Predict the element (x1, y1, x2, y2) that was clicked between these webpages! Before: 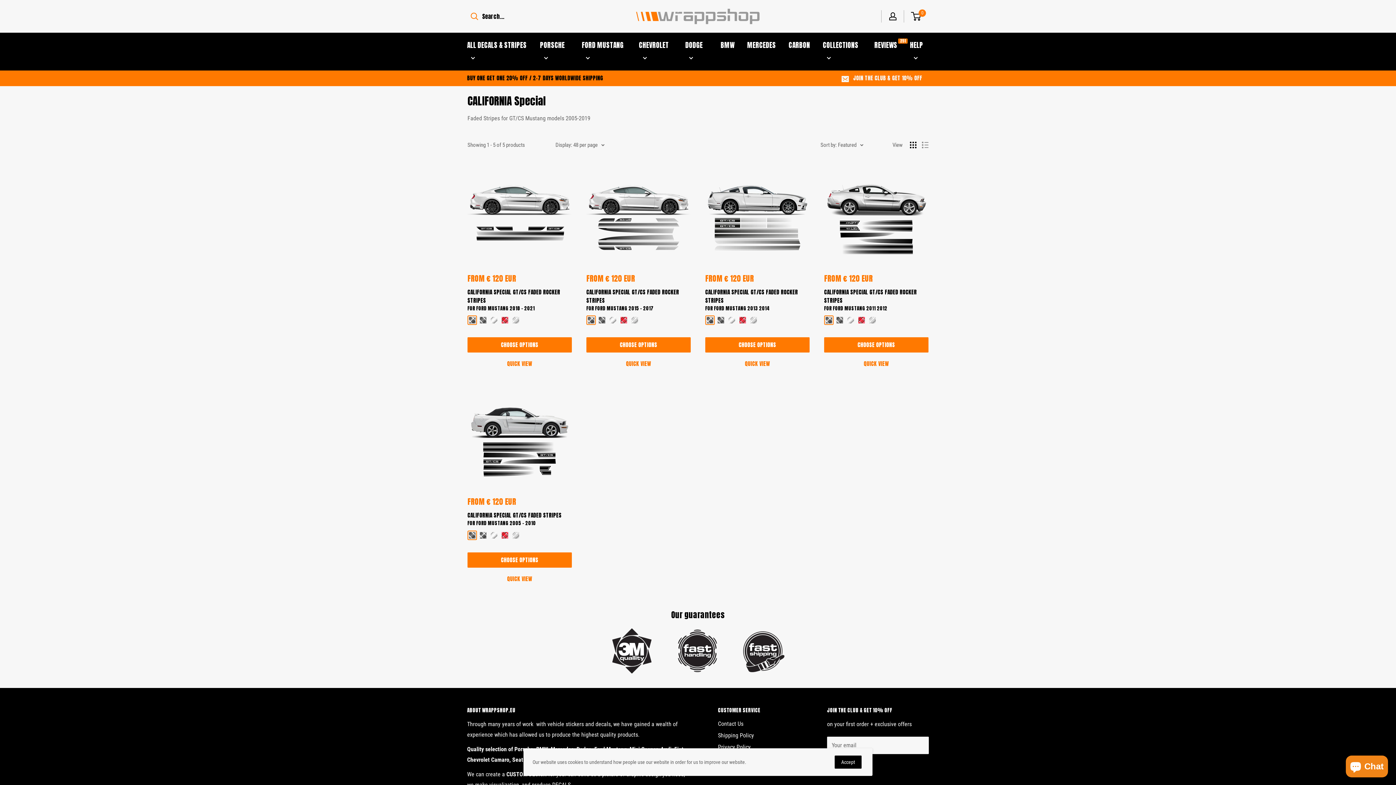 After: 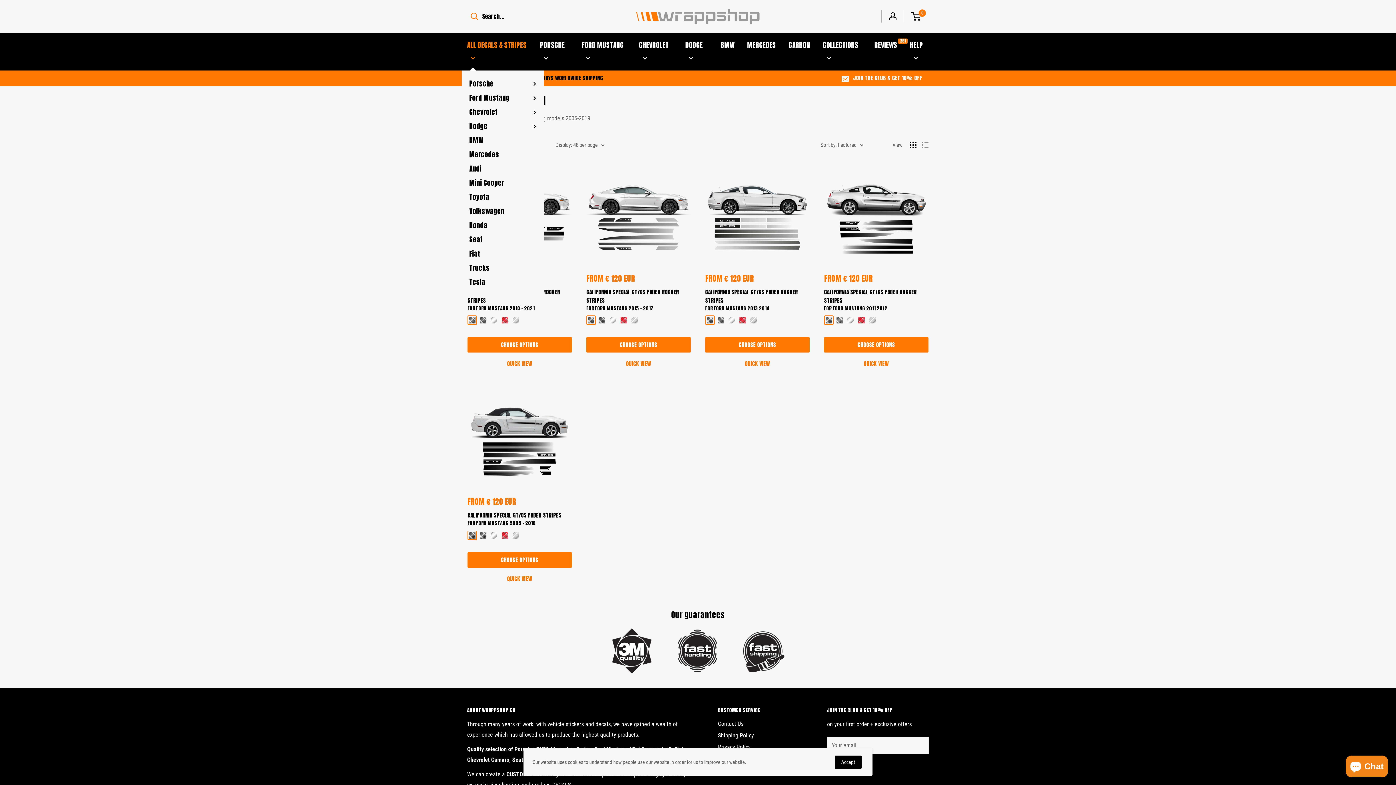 Action: bbox: (467, 38, 527, 64) label: ALL DECALS & STRIPES